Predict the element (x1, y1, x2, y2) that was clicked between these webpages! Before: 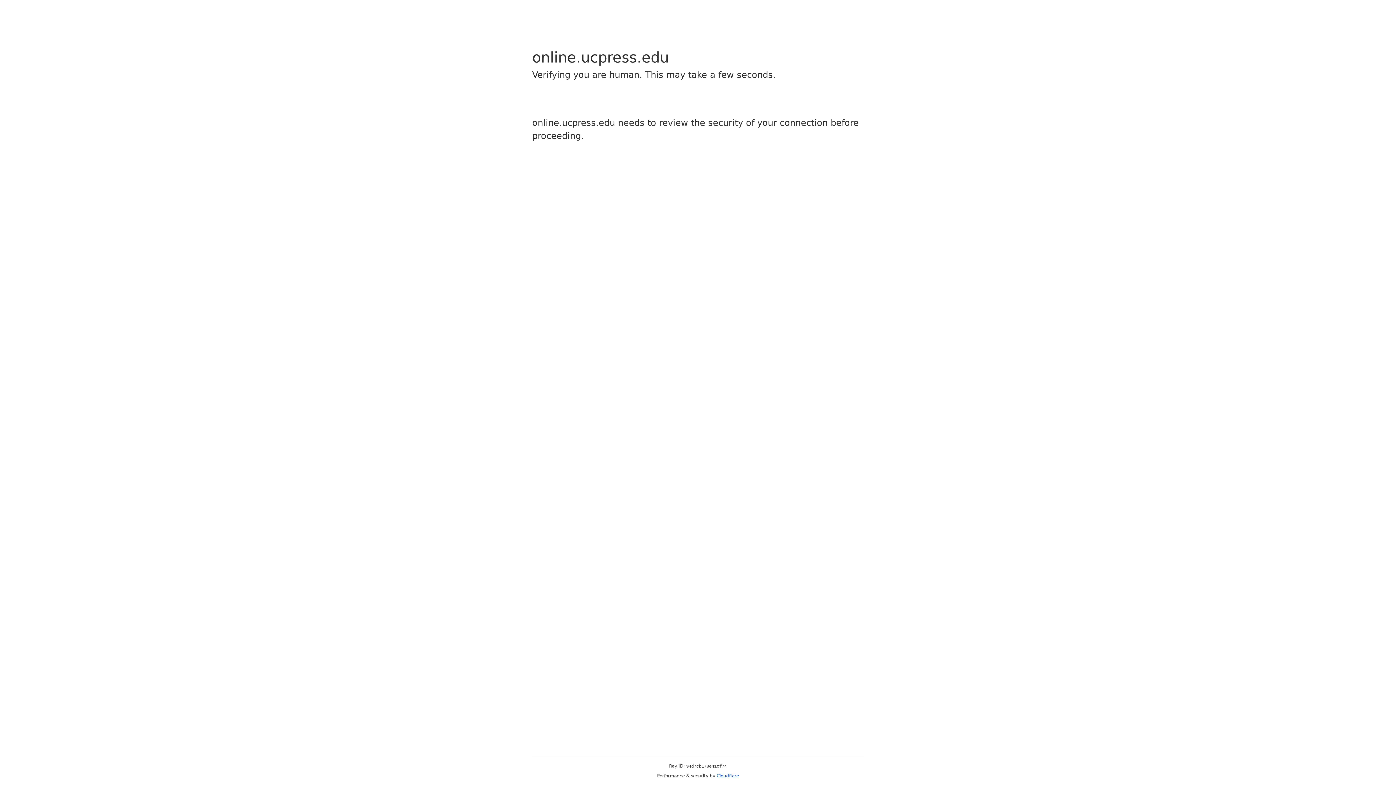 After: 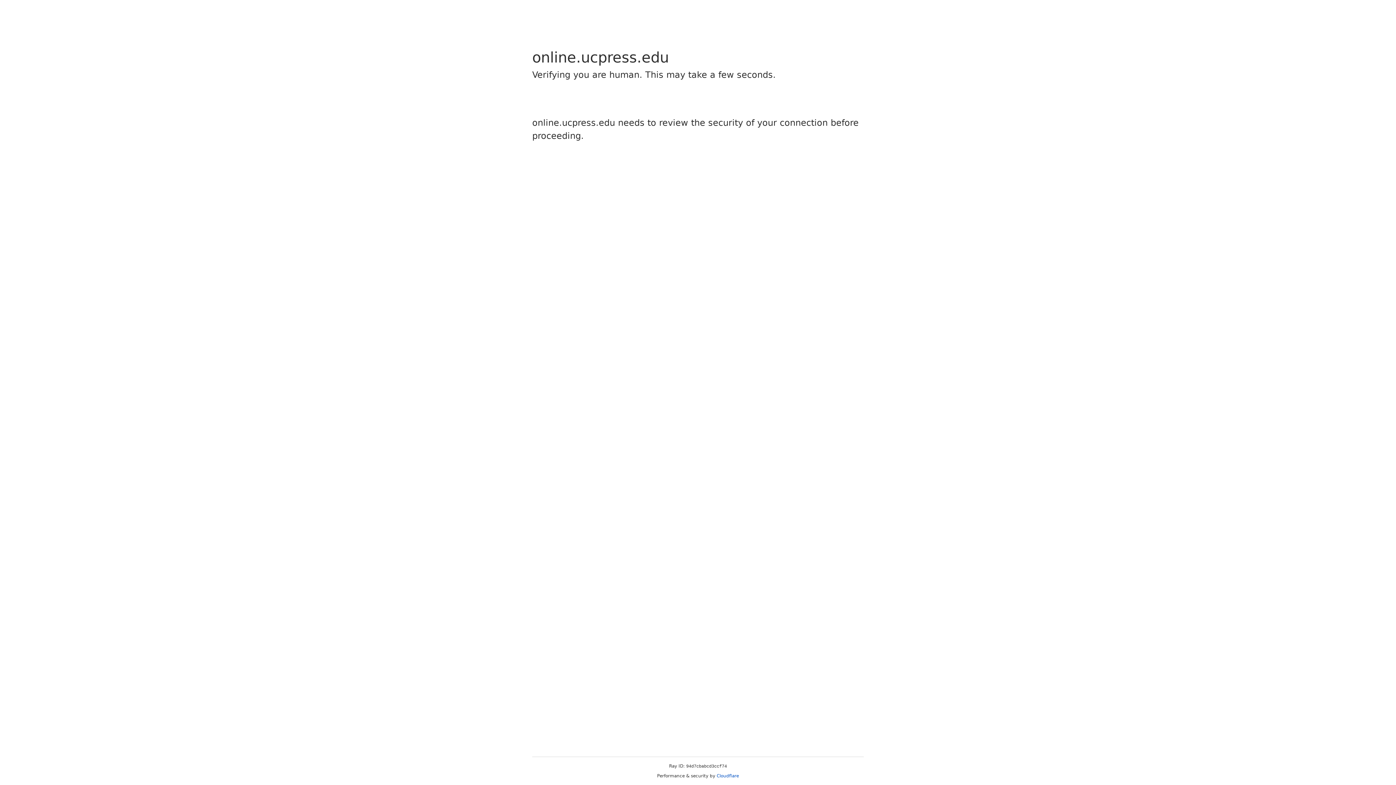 Action: label: Cloudflare bbox: (716, 773, 739, 778)